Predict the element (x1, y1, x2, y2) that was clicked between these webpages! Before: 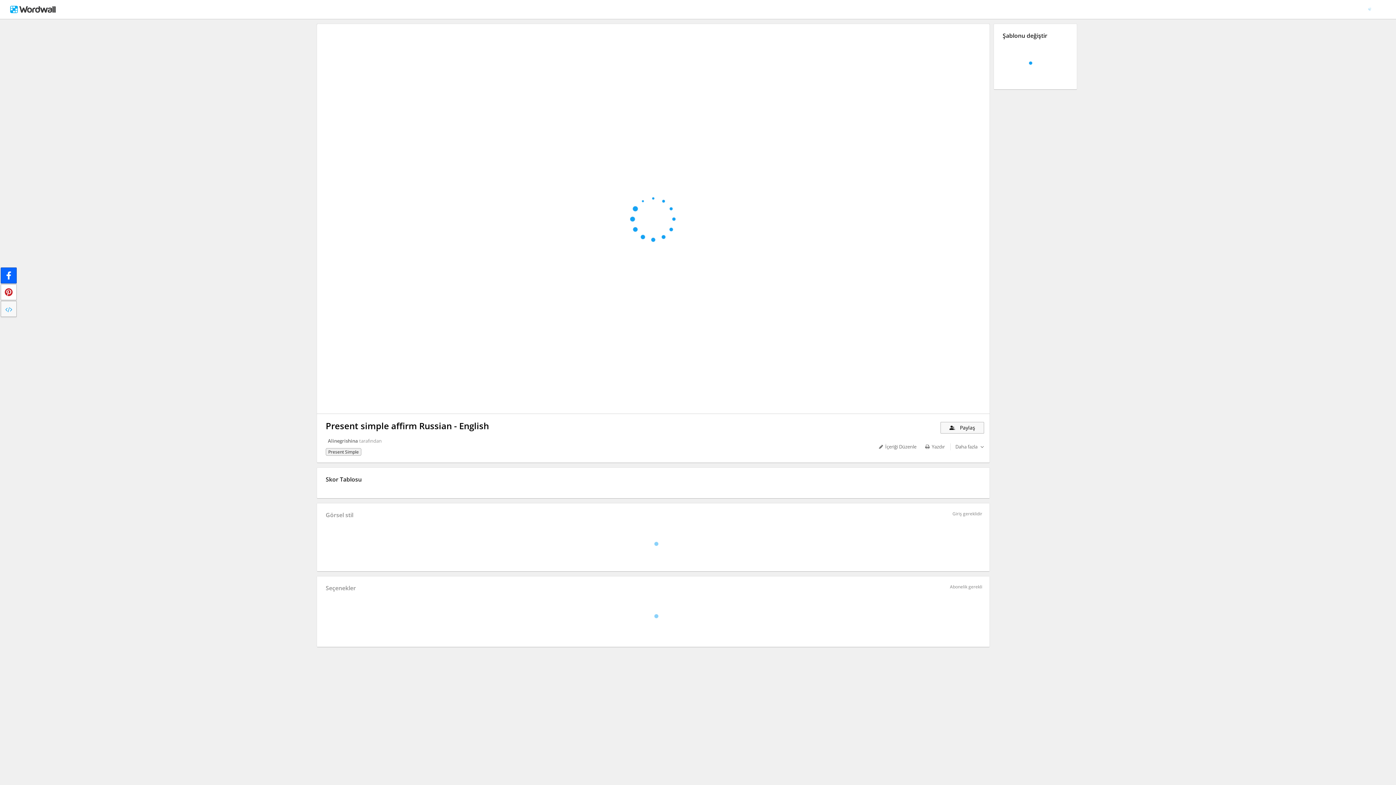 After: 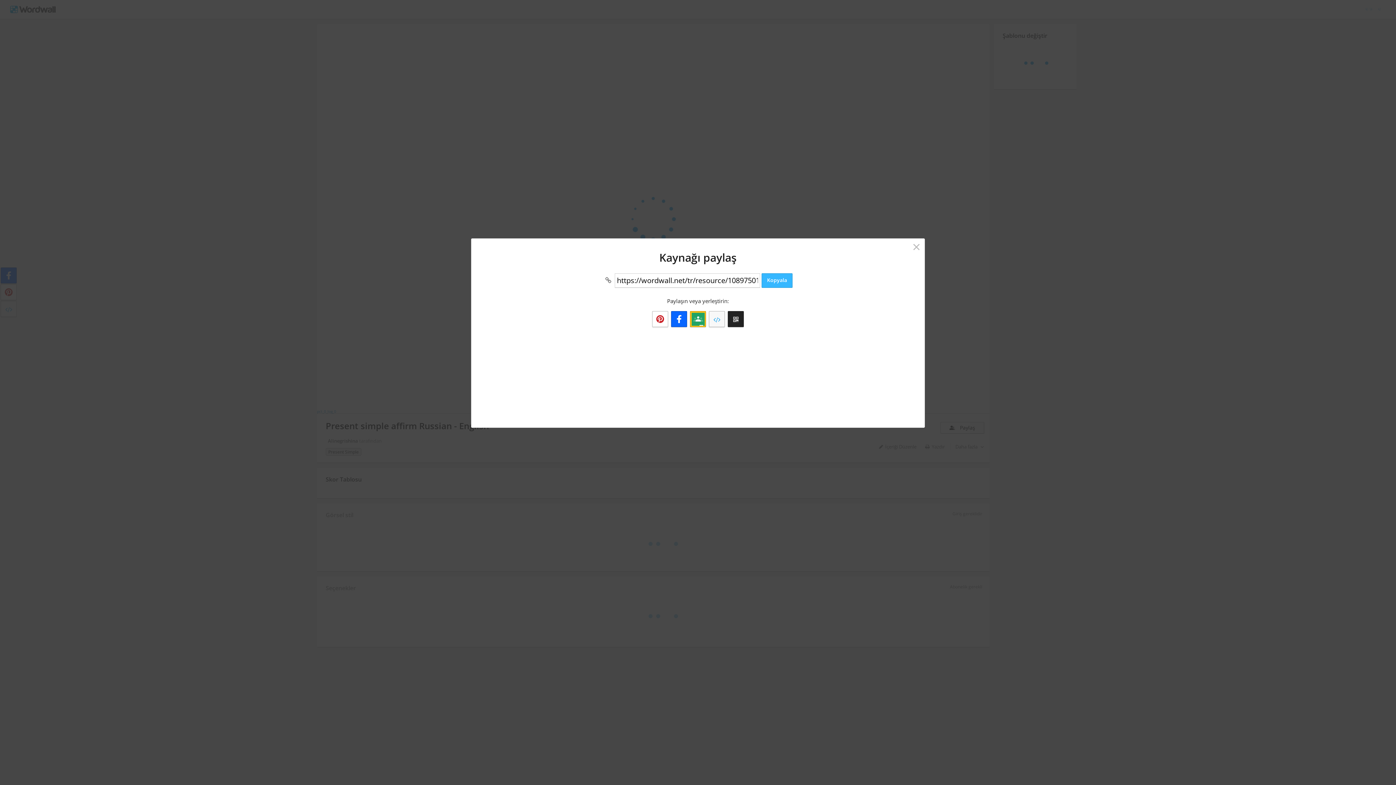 Action: bbox: (940, 422, 984, 433) label:    Paylaş